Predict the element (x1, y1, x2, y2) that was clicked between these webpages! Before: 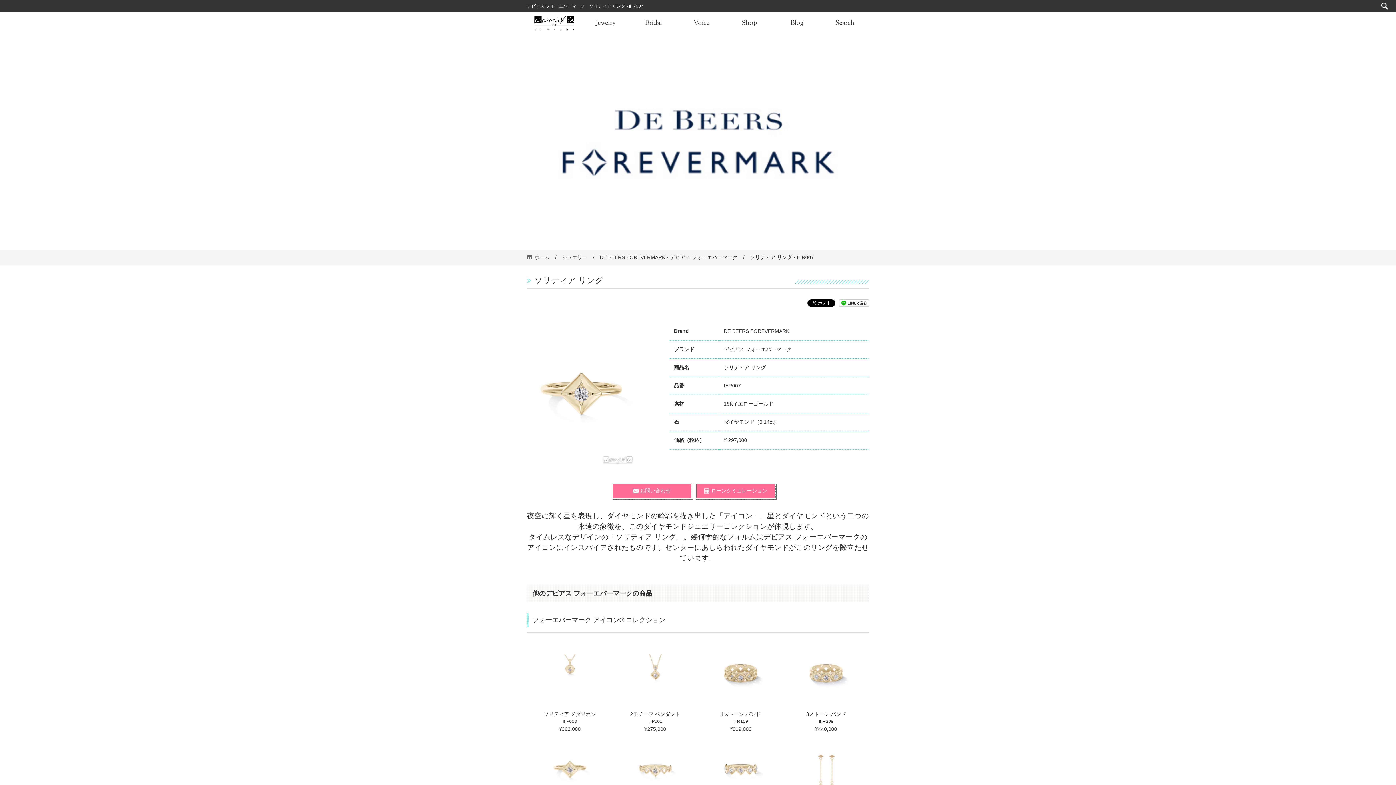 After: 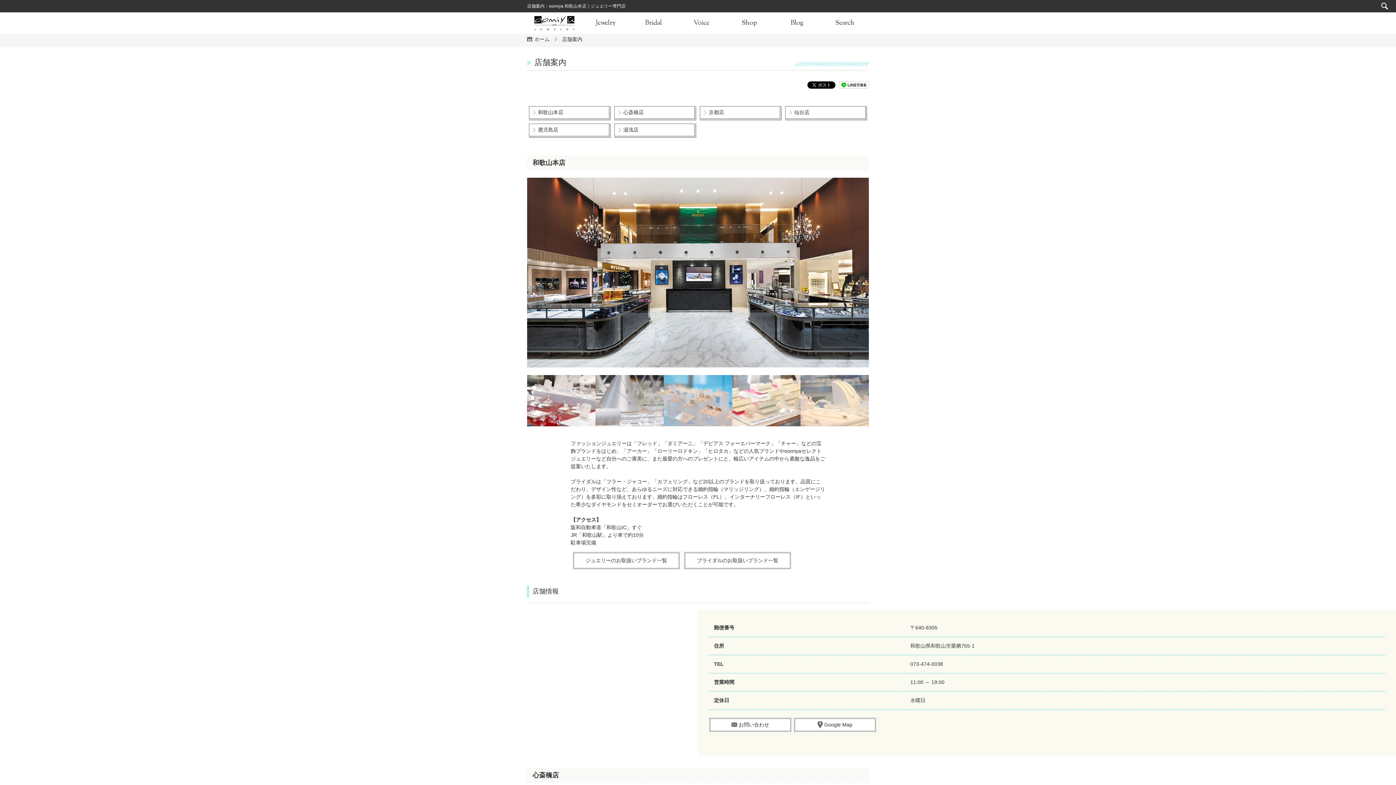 Action: label: Shop bbox: (725, 12, 773, 34)